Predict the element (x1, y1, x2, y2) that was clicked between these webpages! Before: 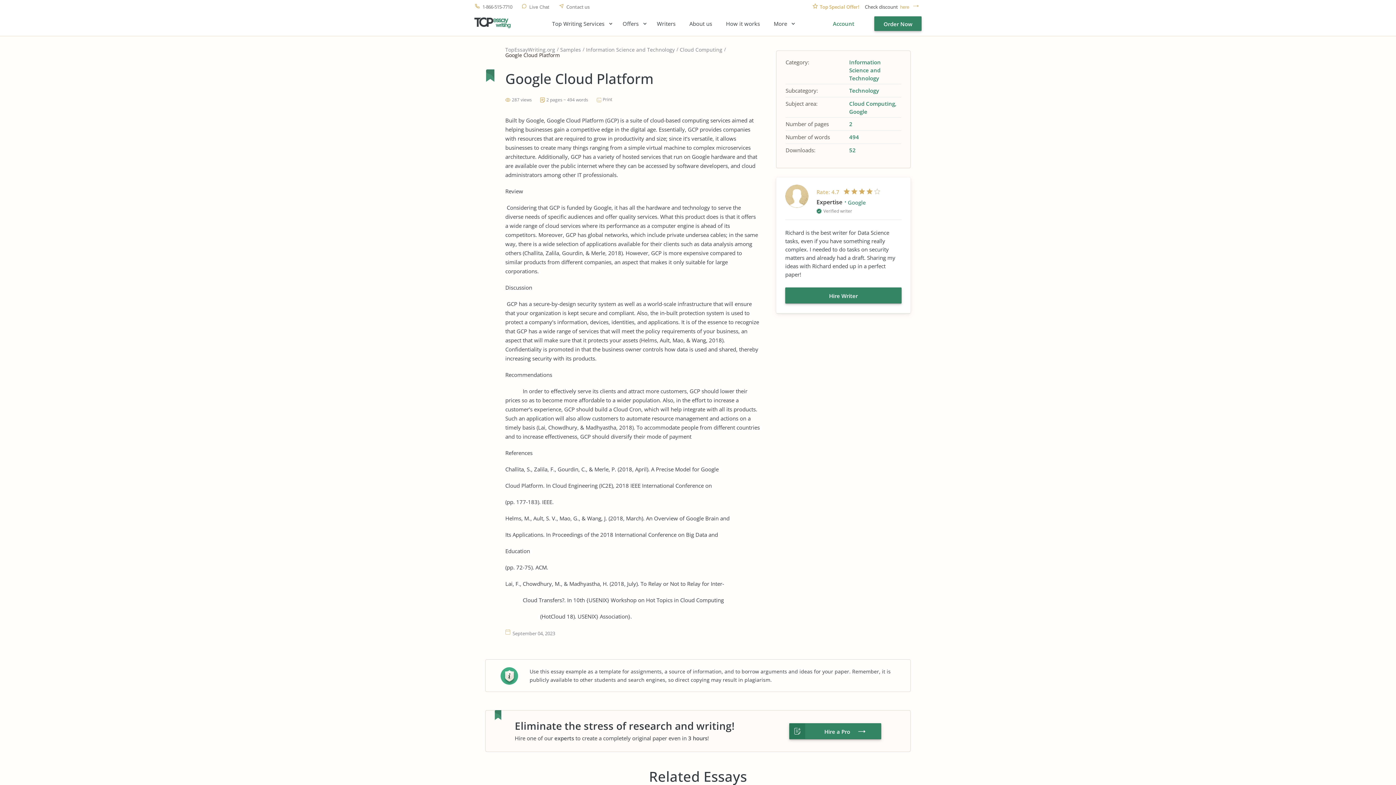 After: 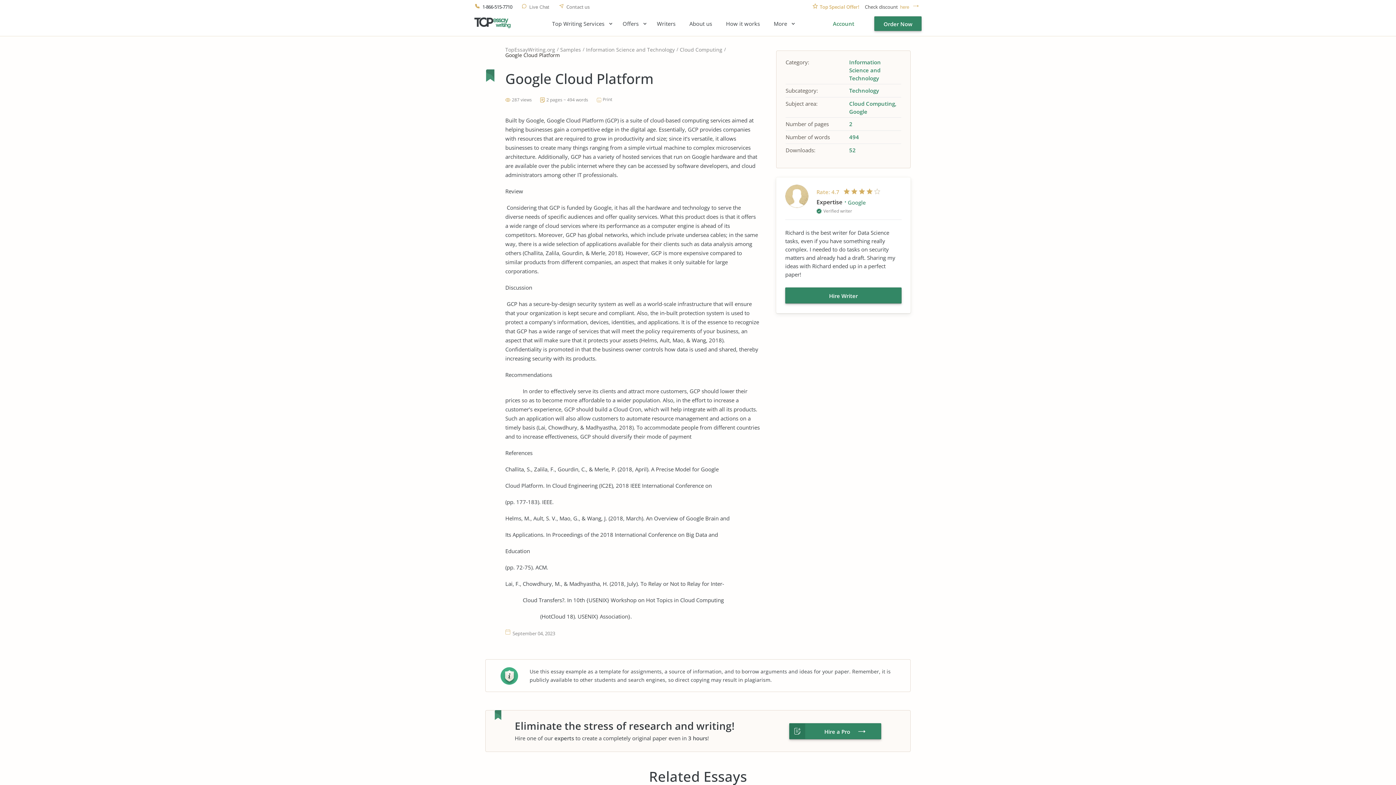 Action: bbox: (474, 4, 512, 9) label: 1-866-515-7710